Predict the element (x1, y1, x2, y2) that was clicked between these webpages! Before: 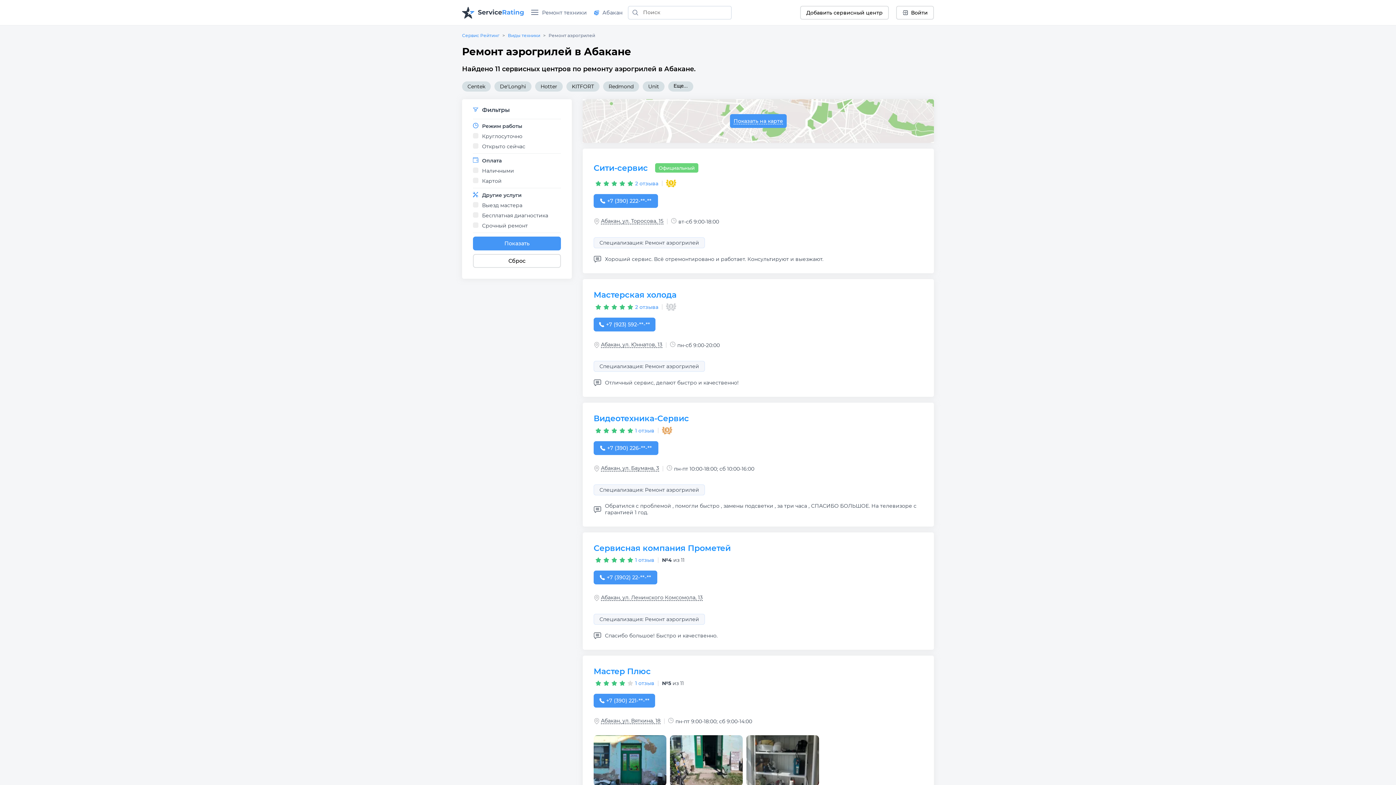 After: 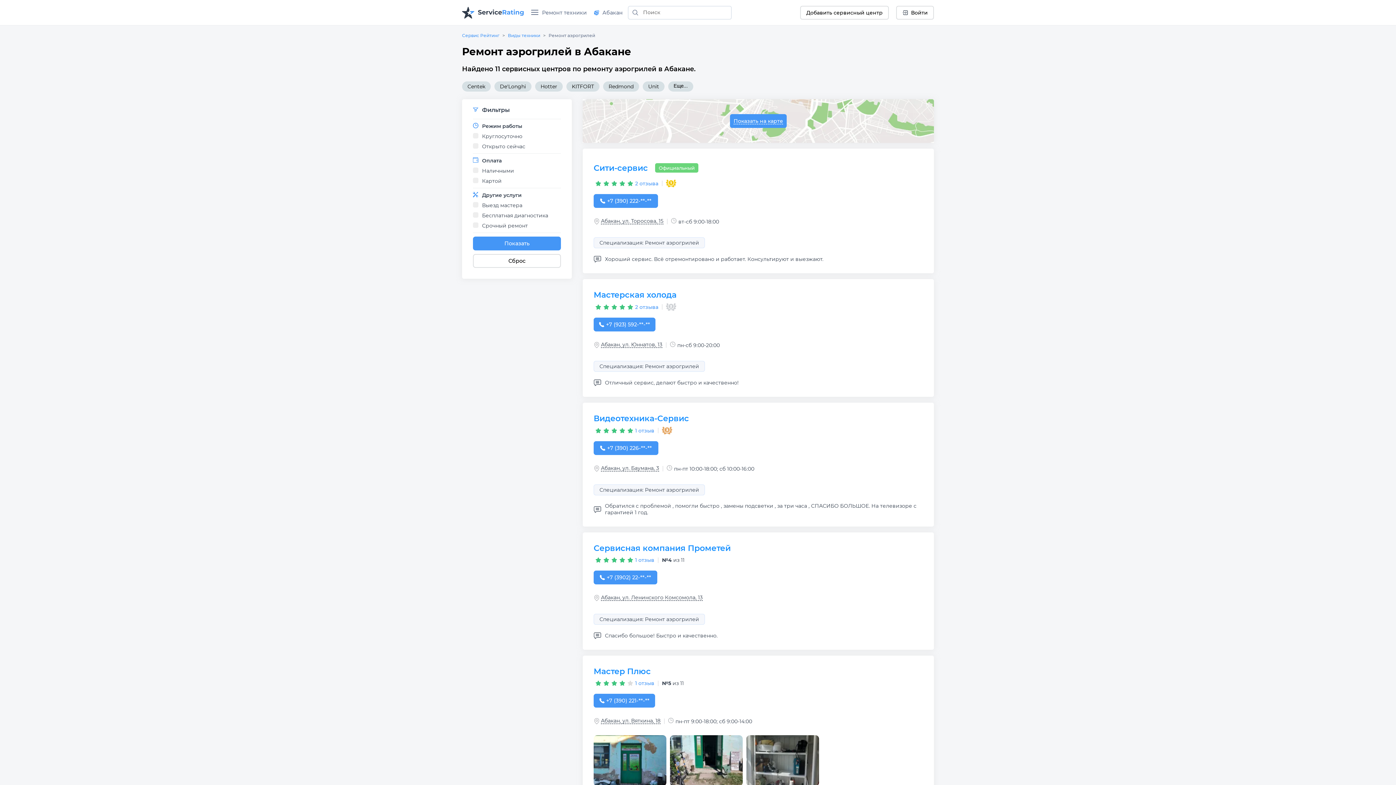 Action: bbox: (593, 163, 648, 172) label: Сити-сервис